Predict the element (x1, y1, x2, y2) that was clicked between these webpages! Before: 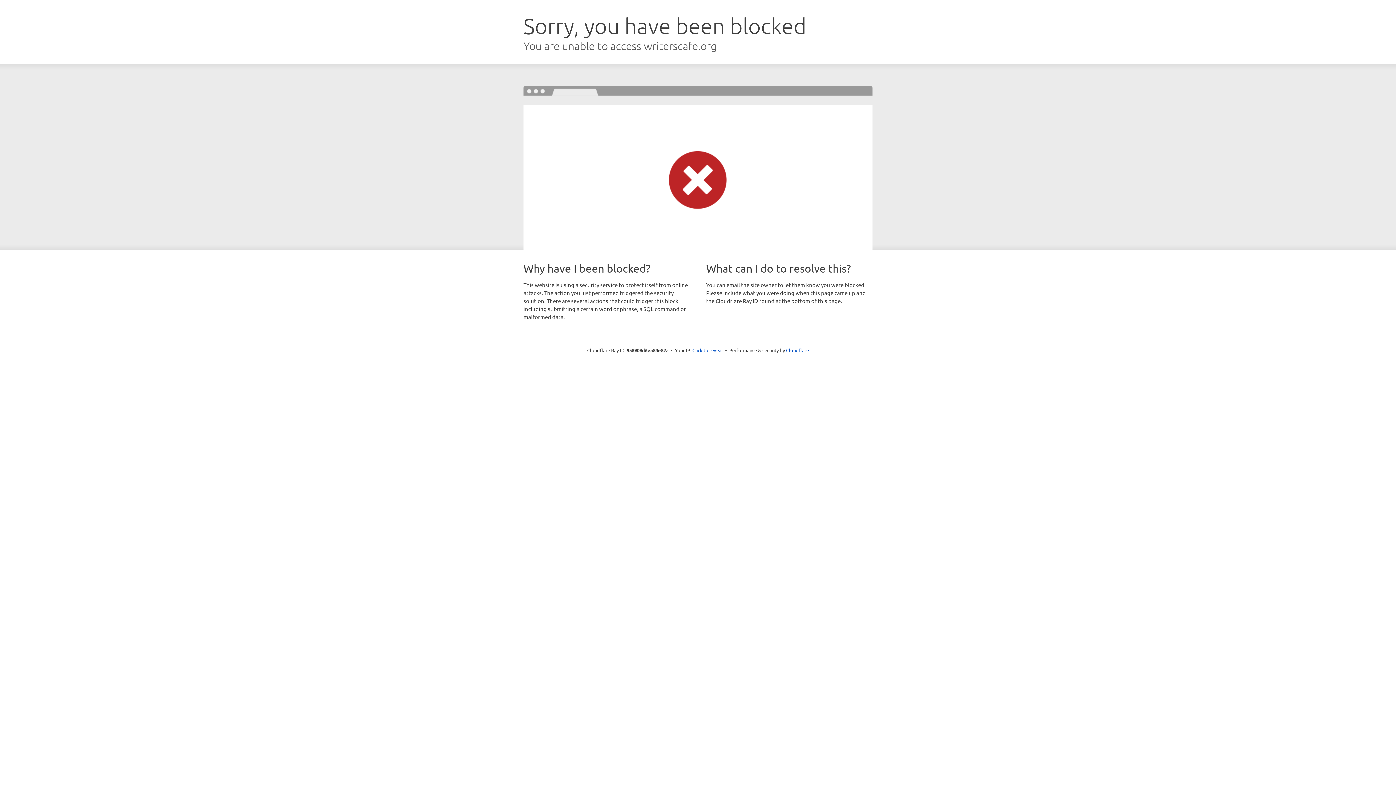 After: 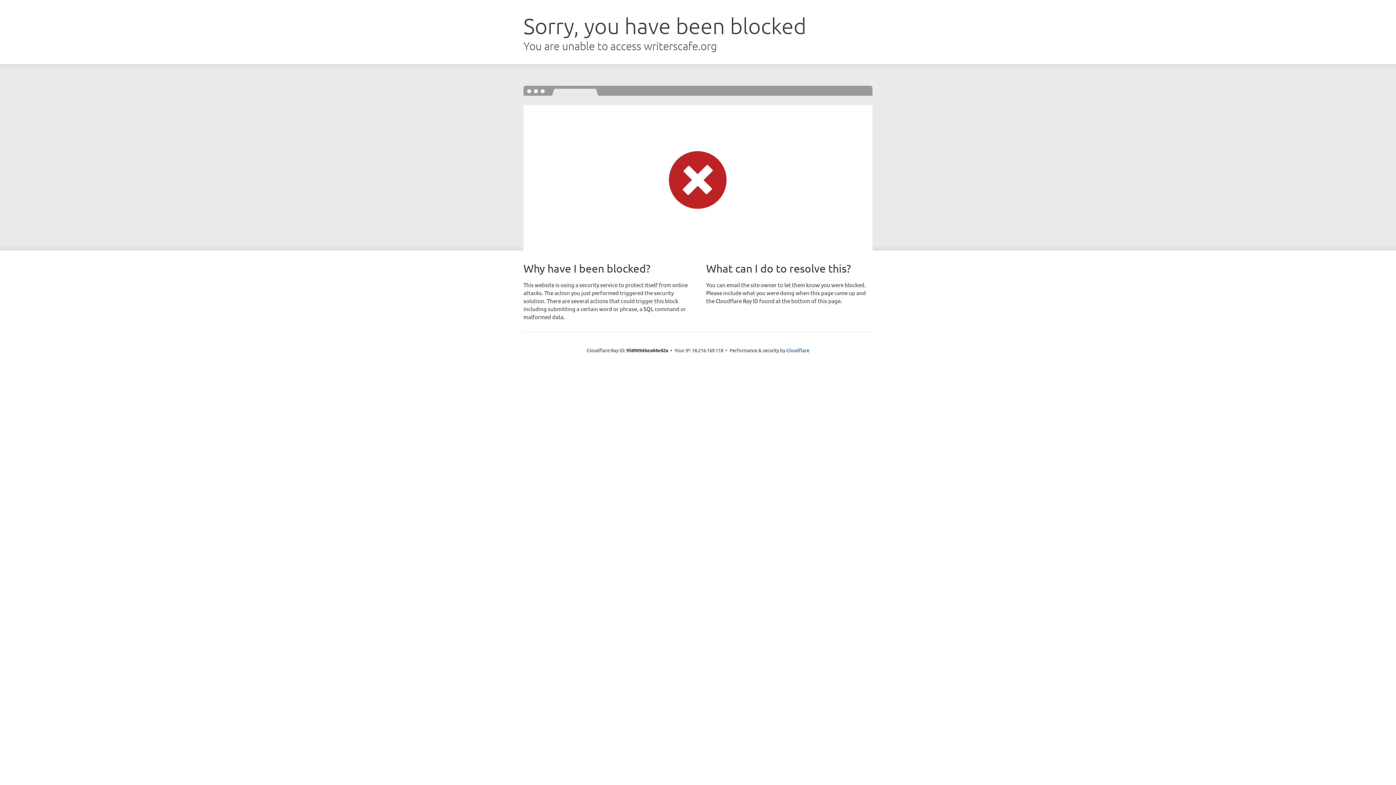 Action: label: Click to reveal bbox: (692, 346, 723, 353)